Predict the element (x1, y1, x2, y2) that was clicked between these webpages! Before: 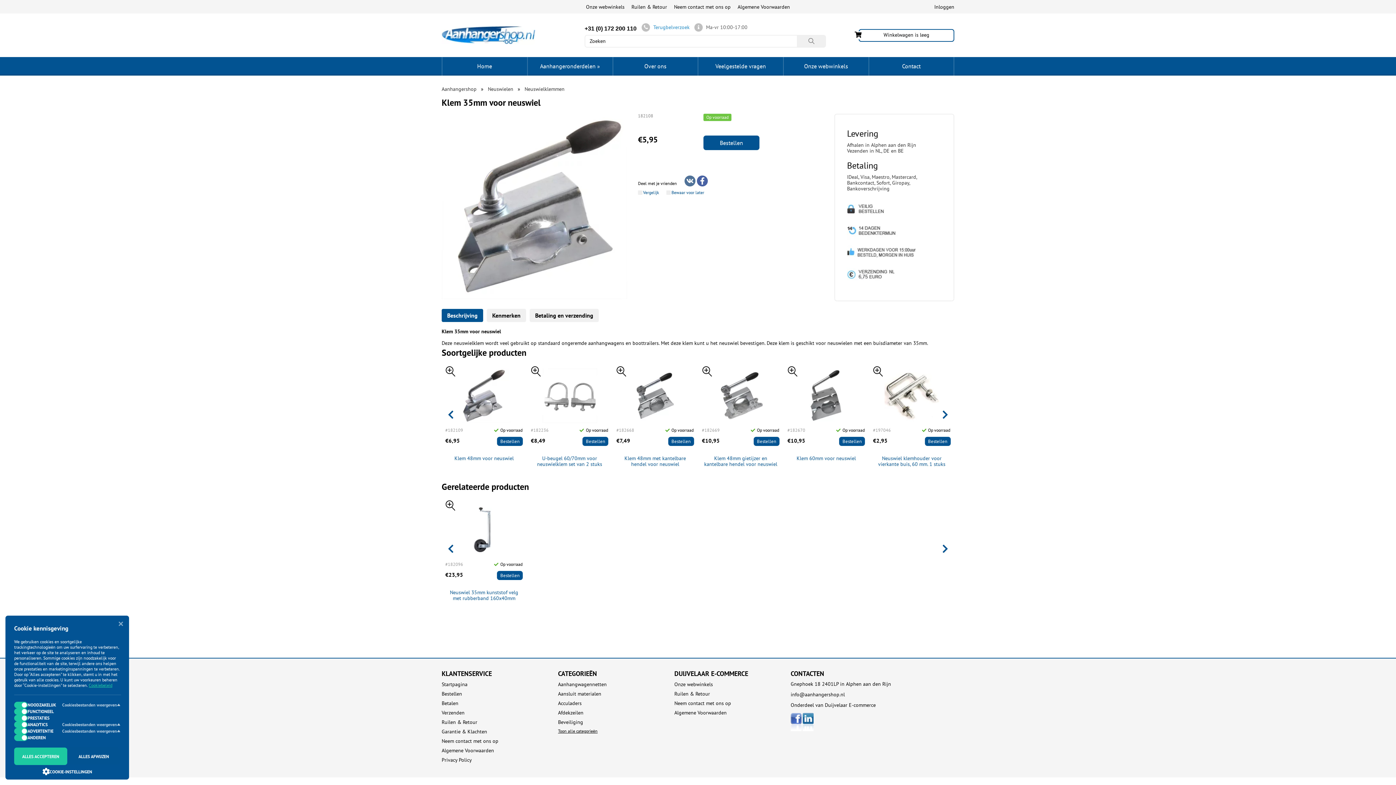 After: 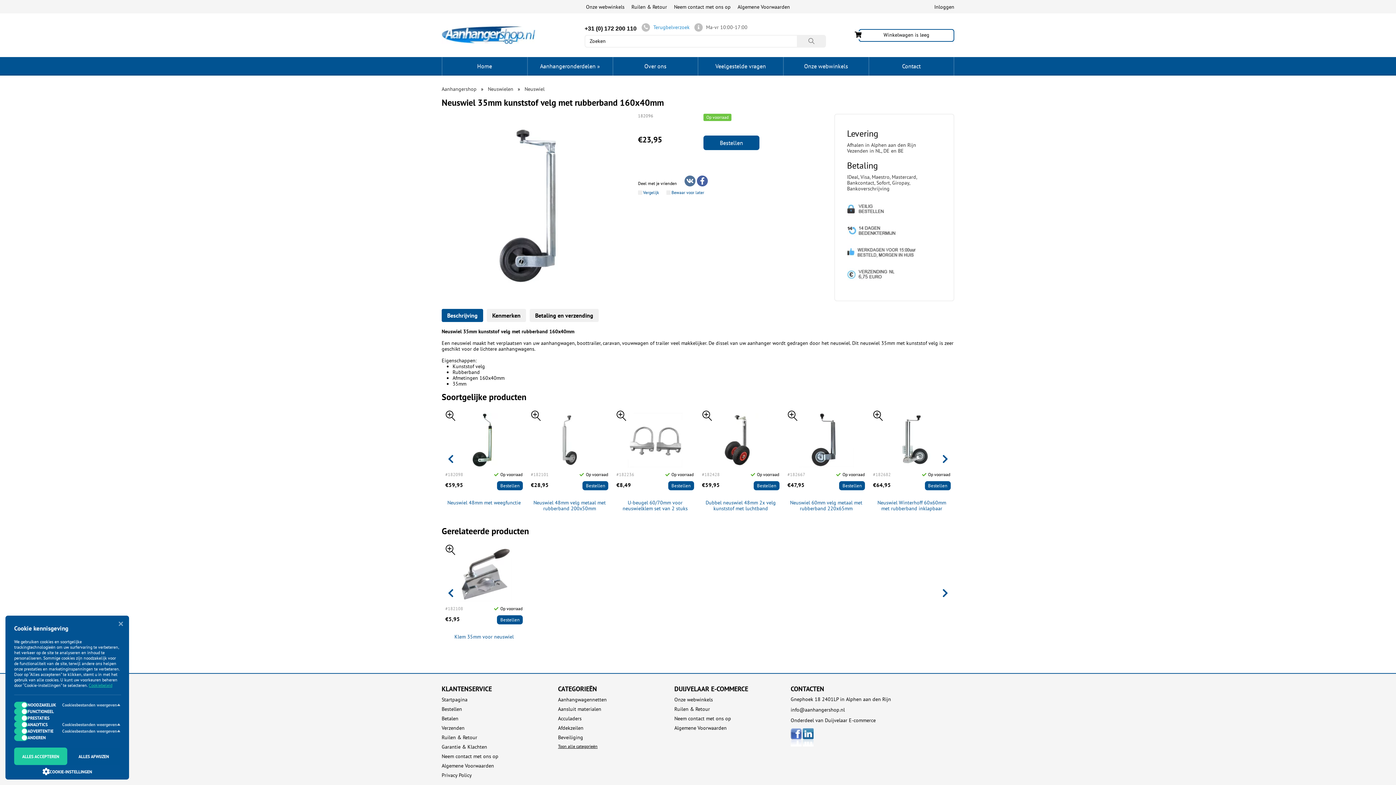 Action: bbox: (445, 500, 523, 558)